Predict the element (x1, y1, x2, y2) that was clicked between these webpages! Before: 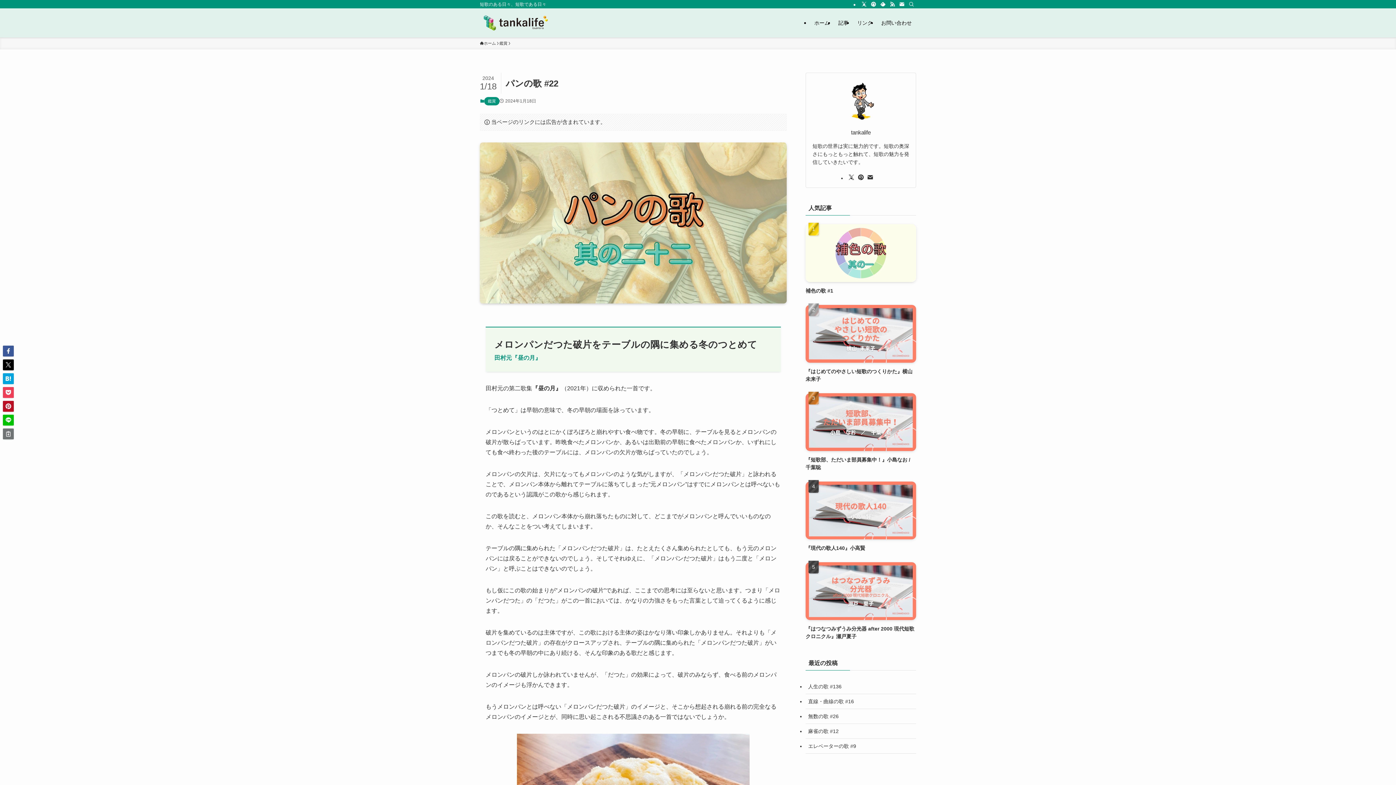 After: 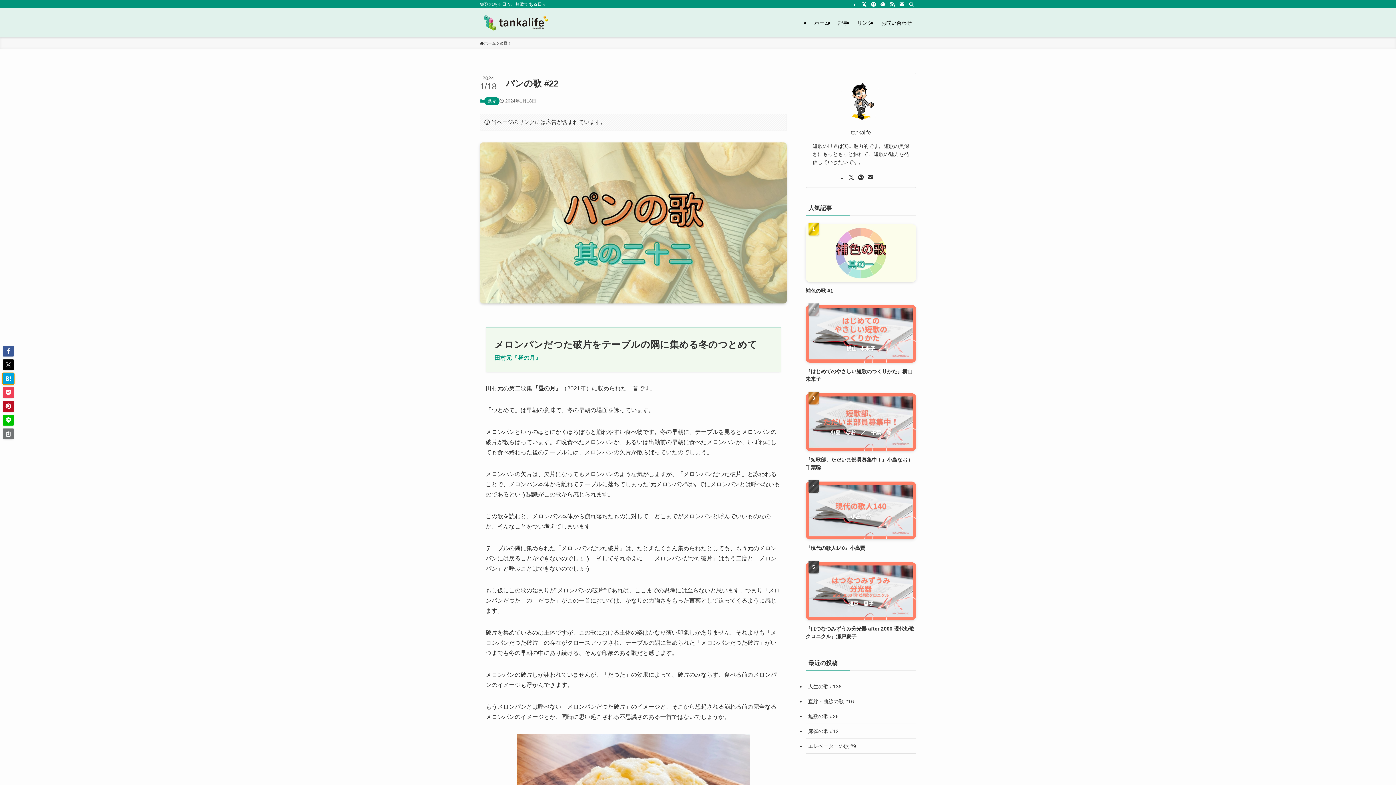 Action: bbox: (2, 373, 13, 384)